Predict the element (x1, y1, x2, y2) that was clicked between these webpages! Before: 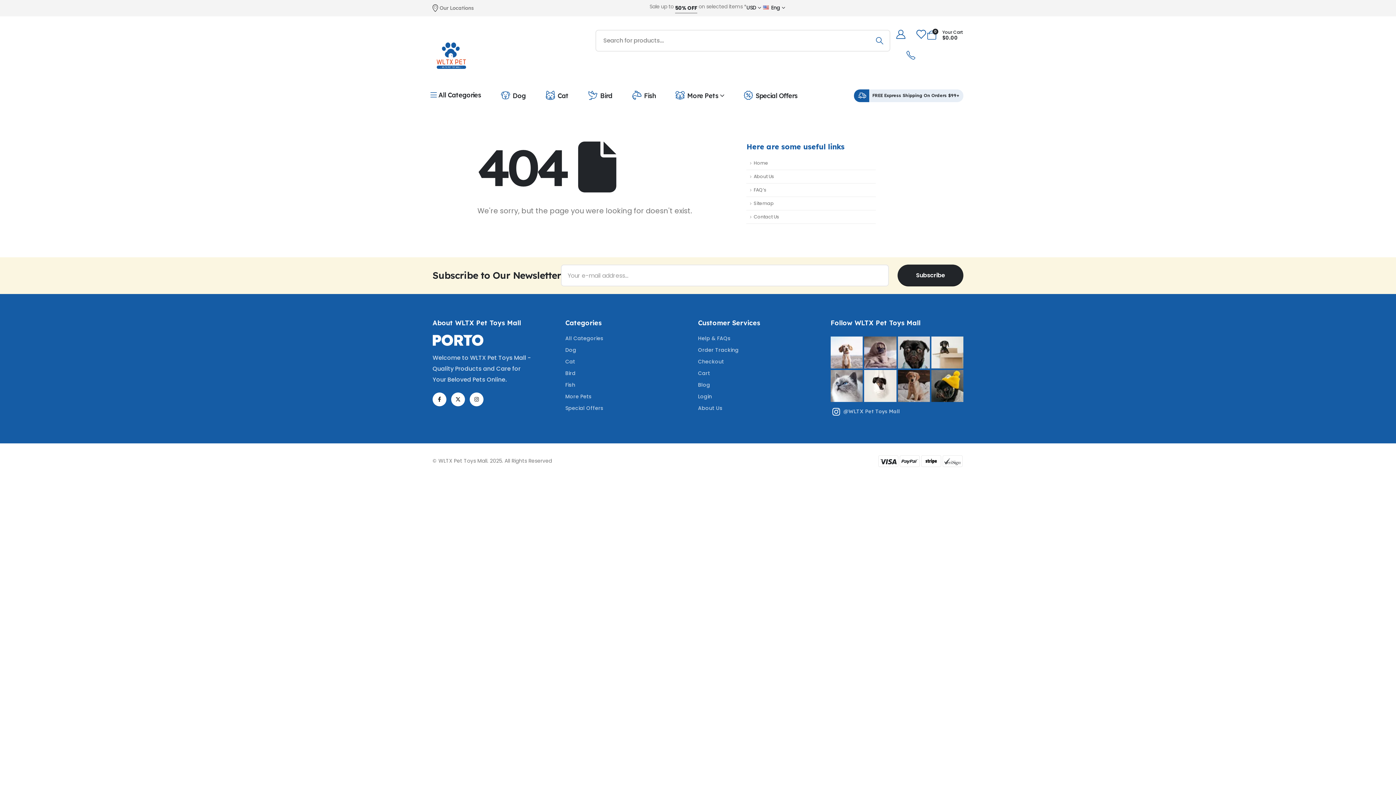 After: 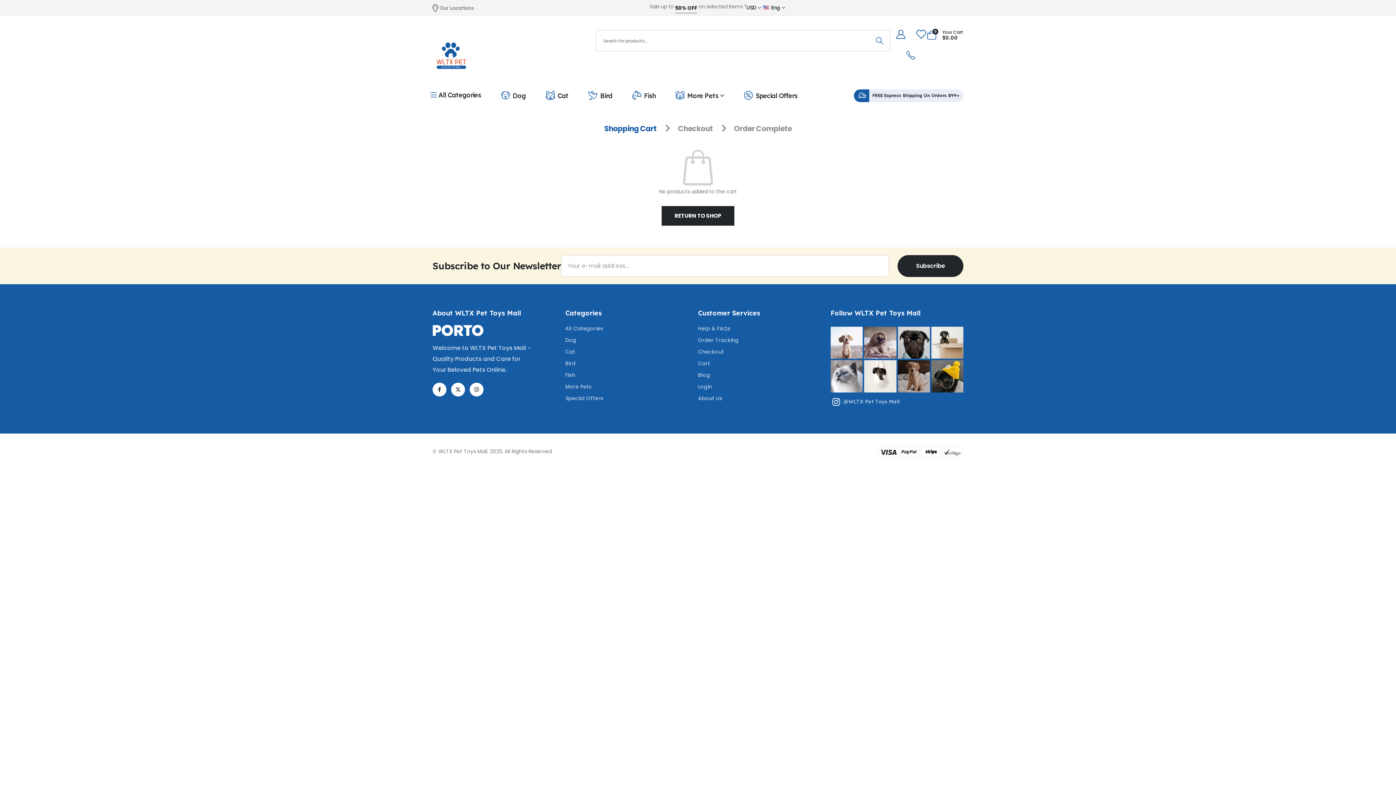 Action: label: Checkout bbox: (698, 357, 830, 366)